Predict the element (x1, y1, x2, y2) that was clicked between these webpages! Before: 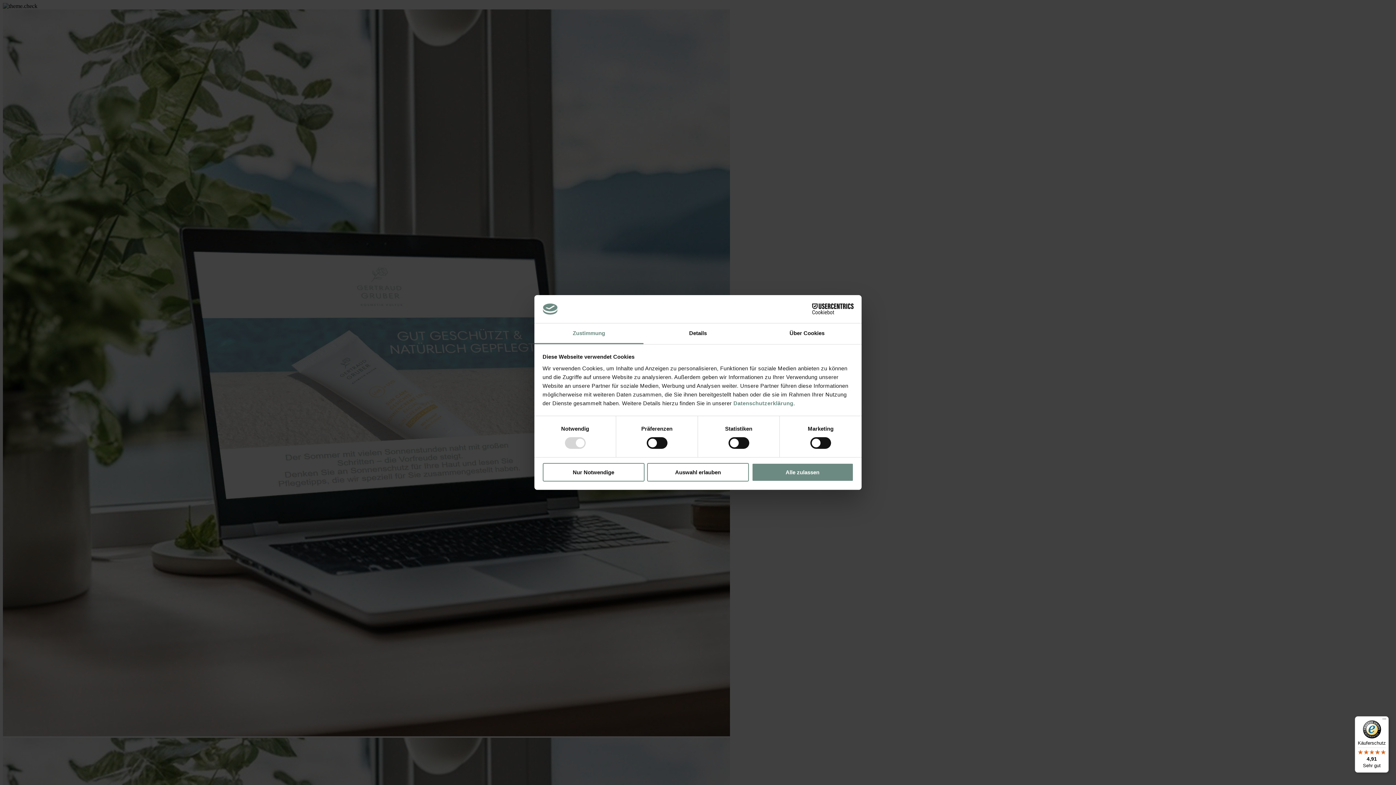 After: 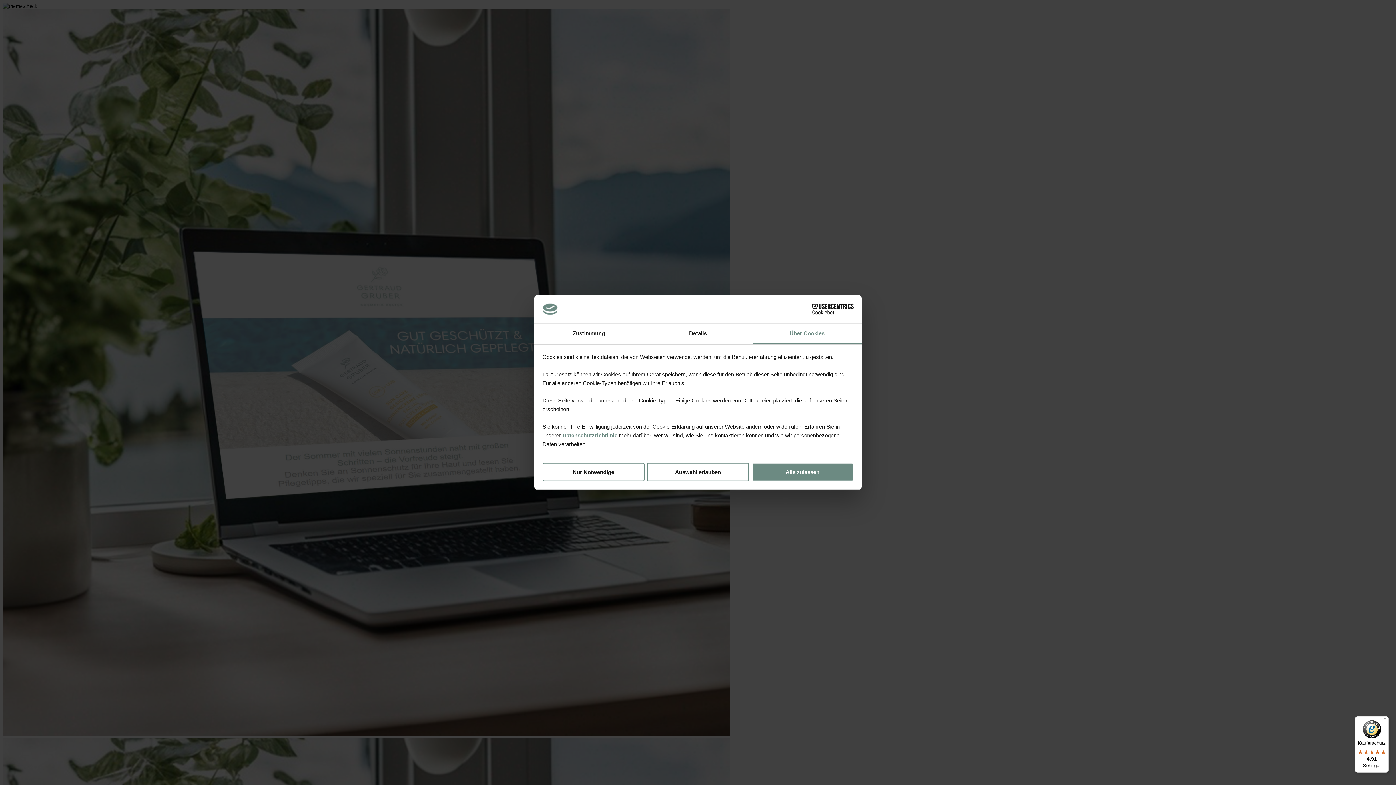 Action: bbox: (752, 323, 861, 344) label: Über Cookies